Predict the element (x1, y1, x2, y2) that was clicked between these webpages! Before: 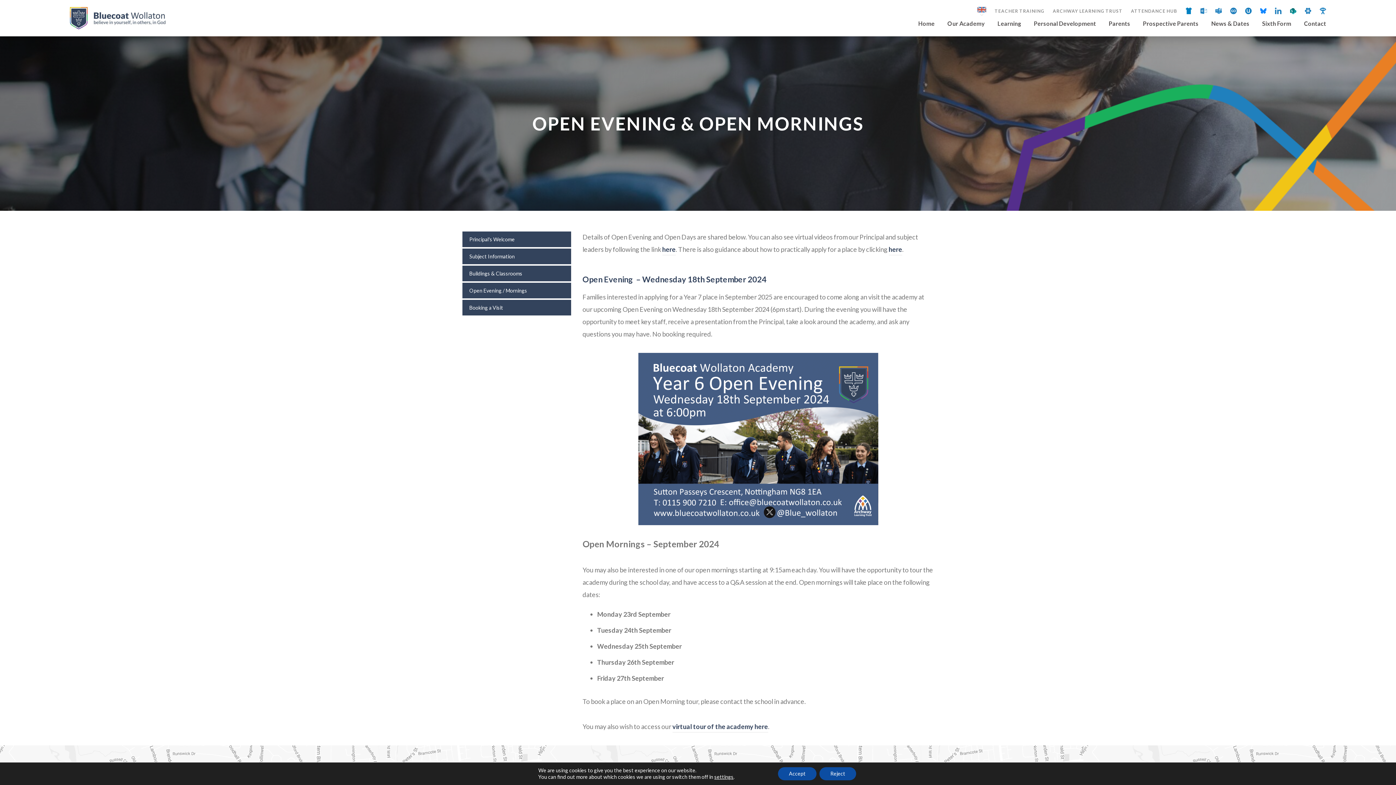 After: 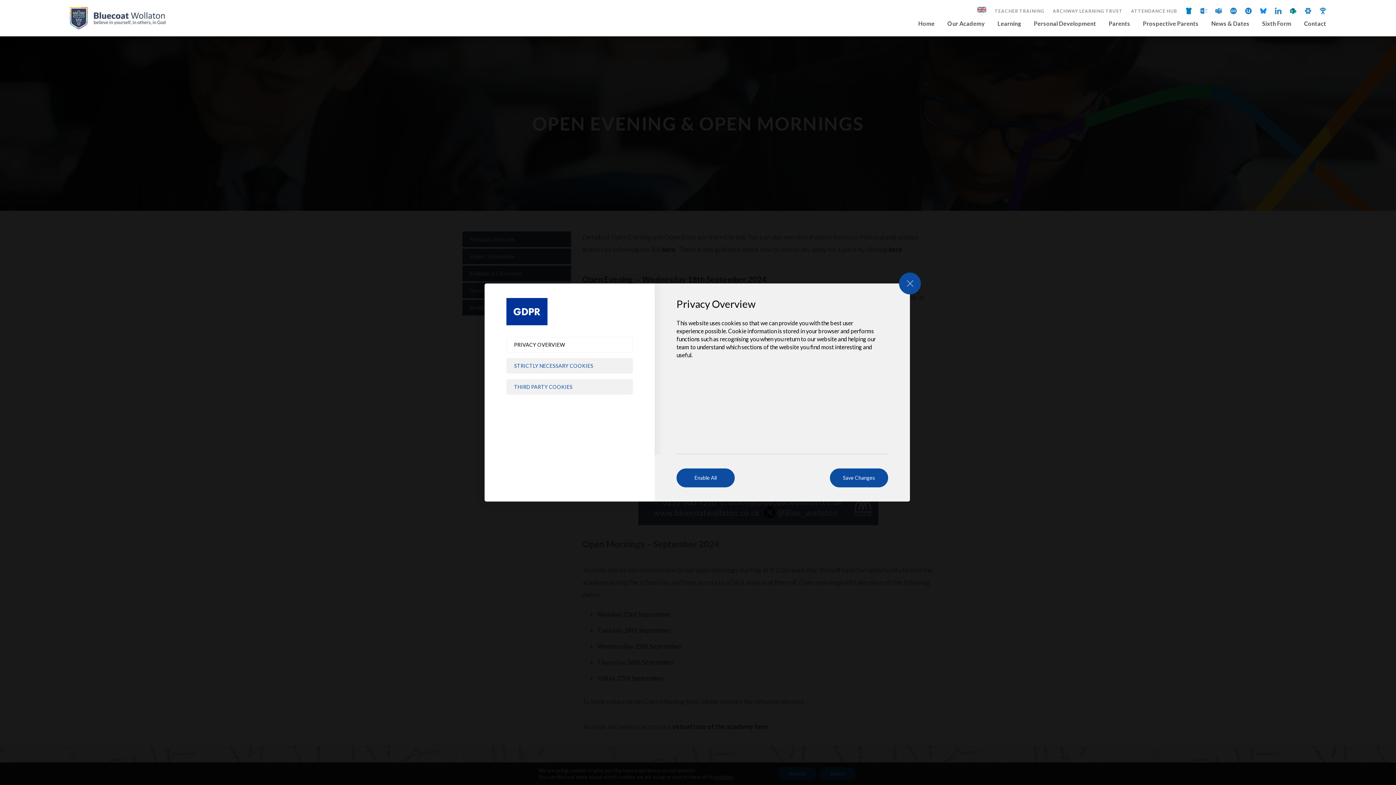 Action: bbox: (714, 774, 733, 780) label: settings